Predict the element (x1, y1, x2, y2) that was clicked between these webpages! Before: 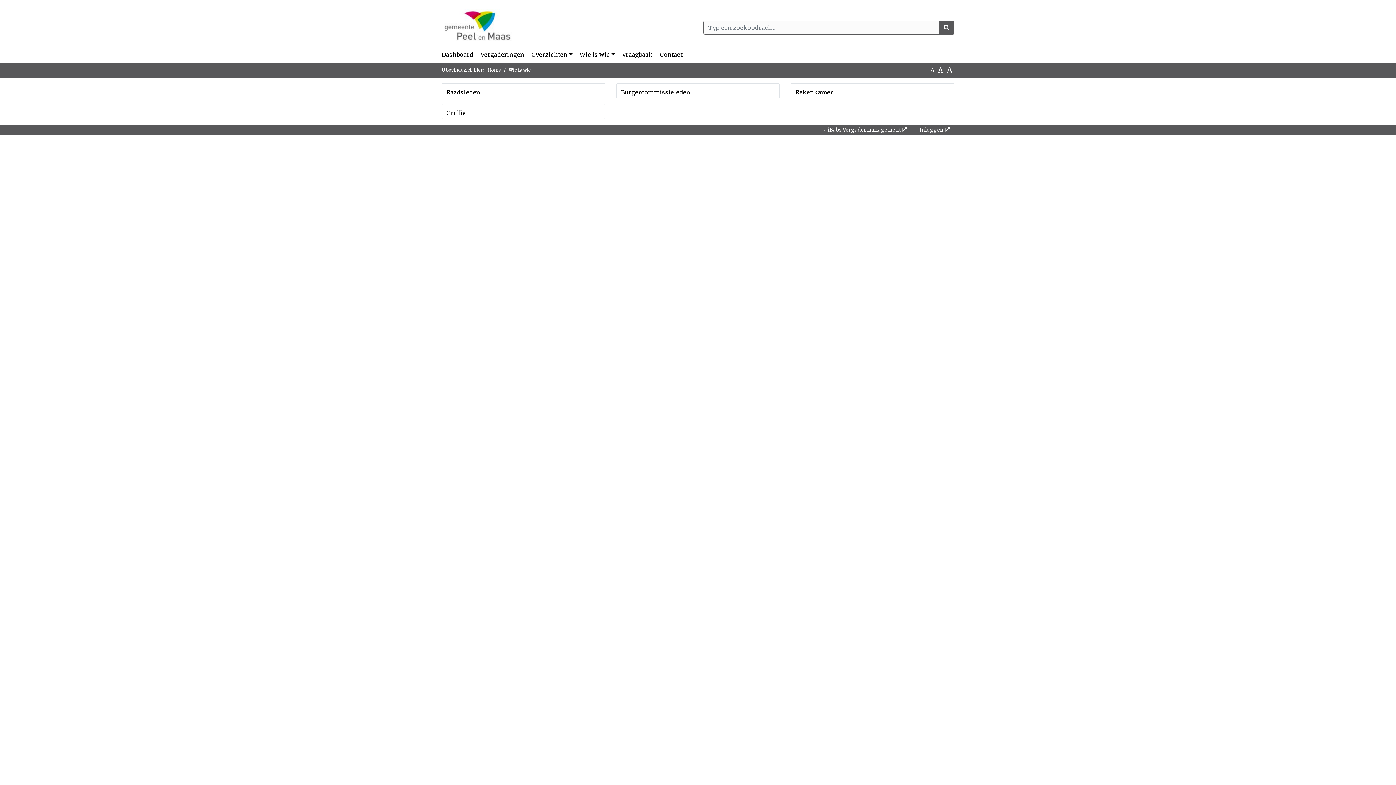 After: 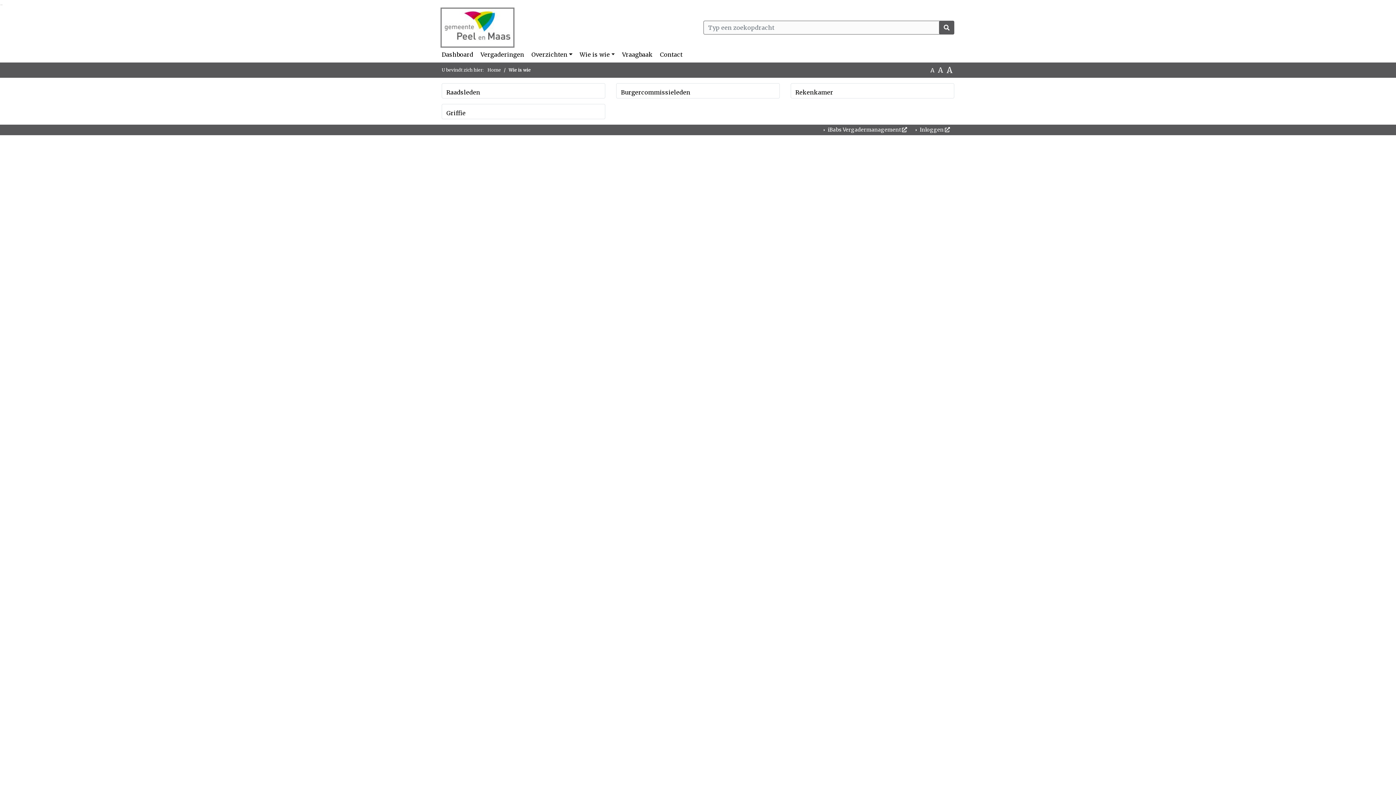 Action: bbox: (441, 8, 513, 46)